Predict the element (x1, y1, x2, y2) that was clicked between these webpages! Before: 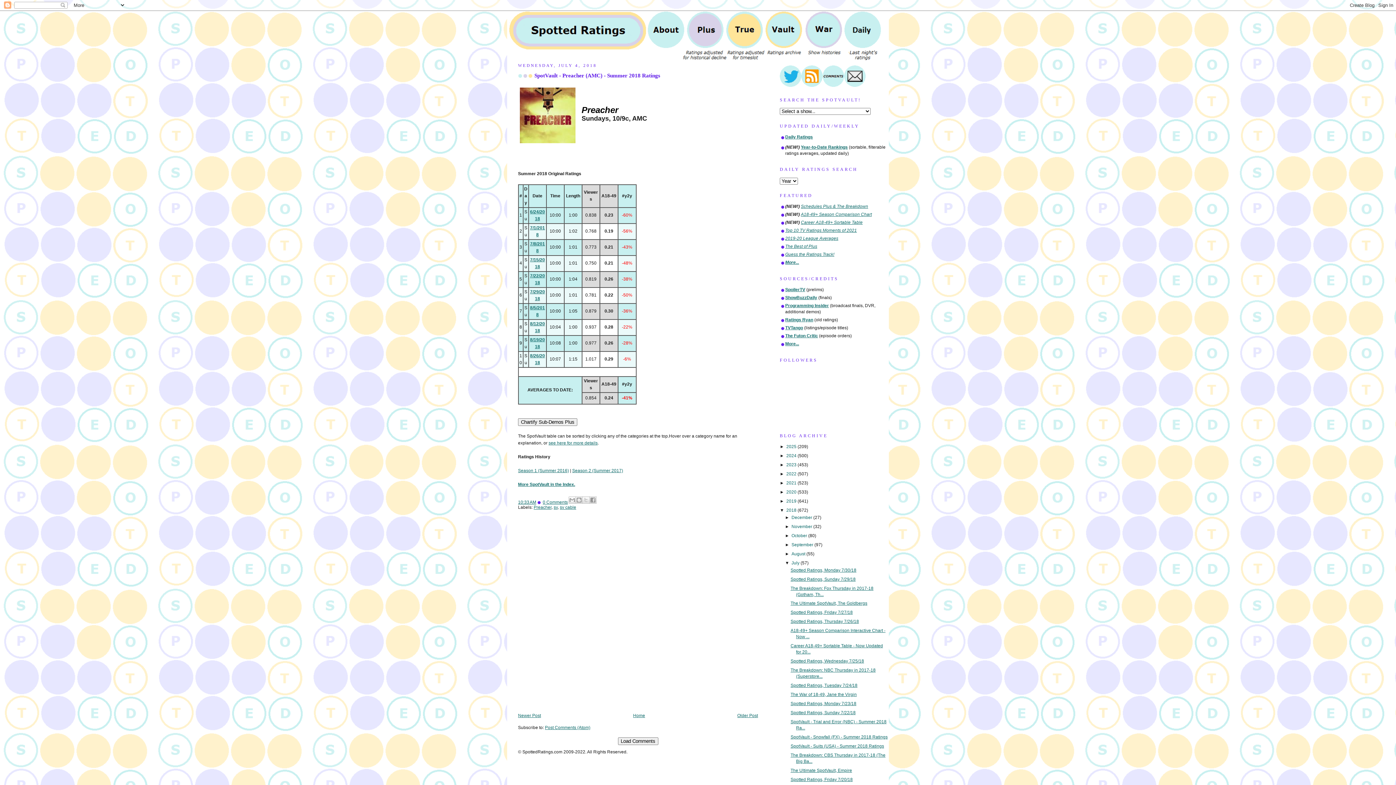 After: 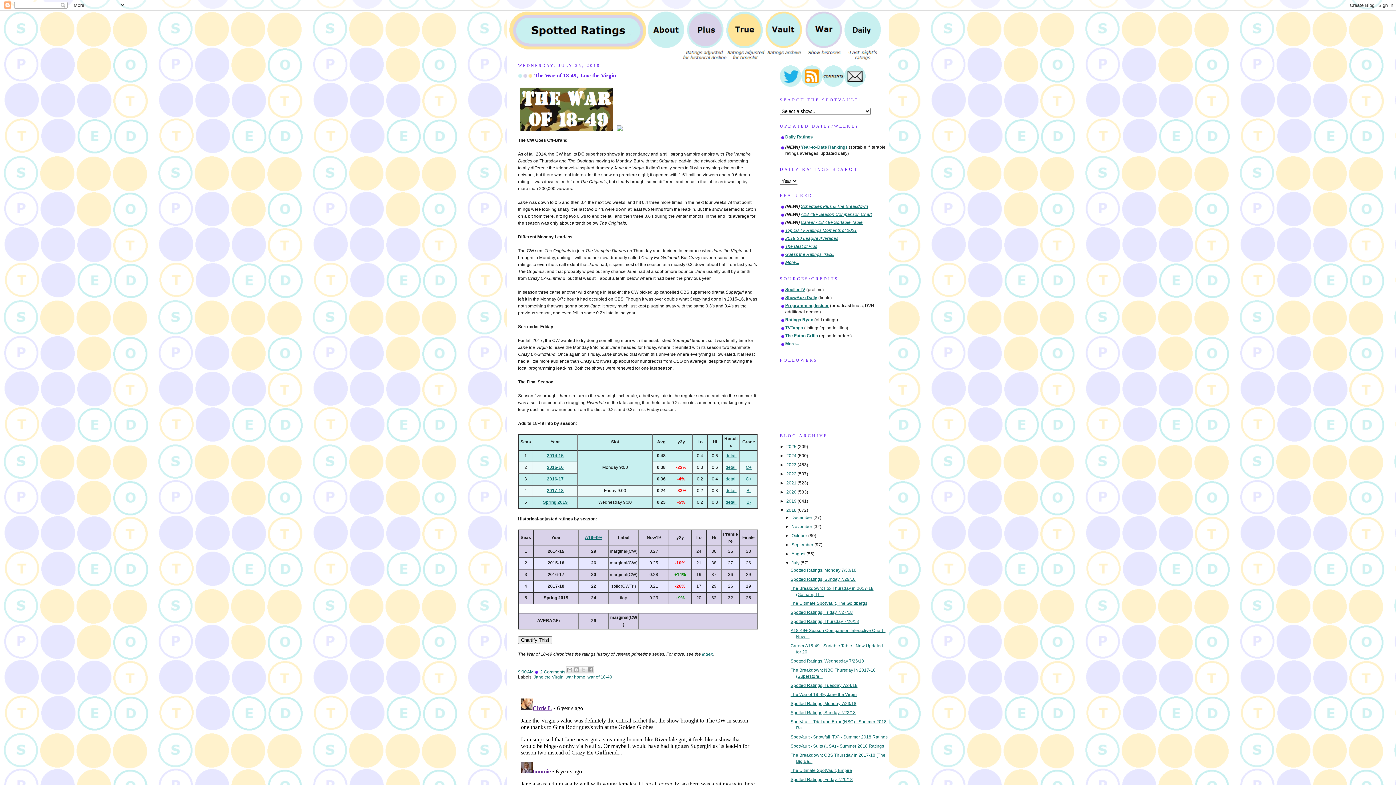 Action: label: The War of 18-49, Jane the Virgin bbox: (790, 692, 856, 697)